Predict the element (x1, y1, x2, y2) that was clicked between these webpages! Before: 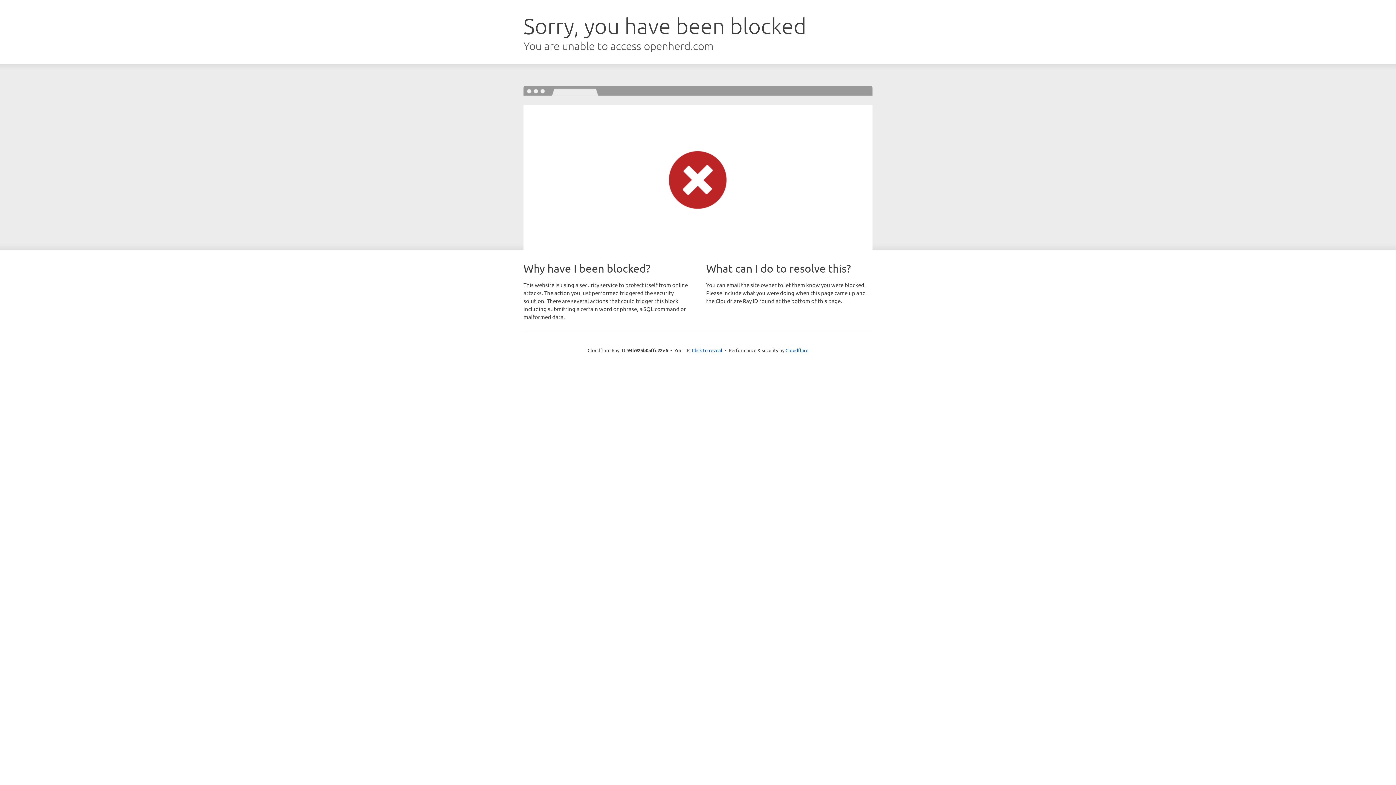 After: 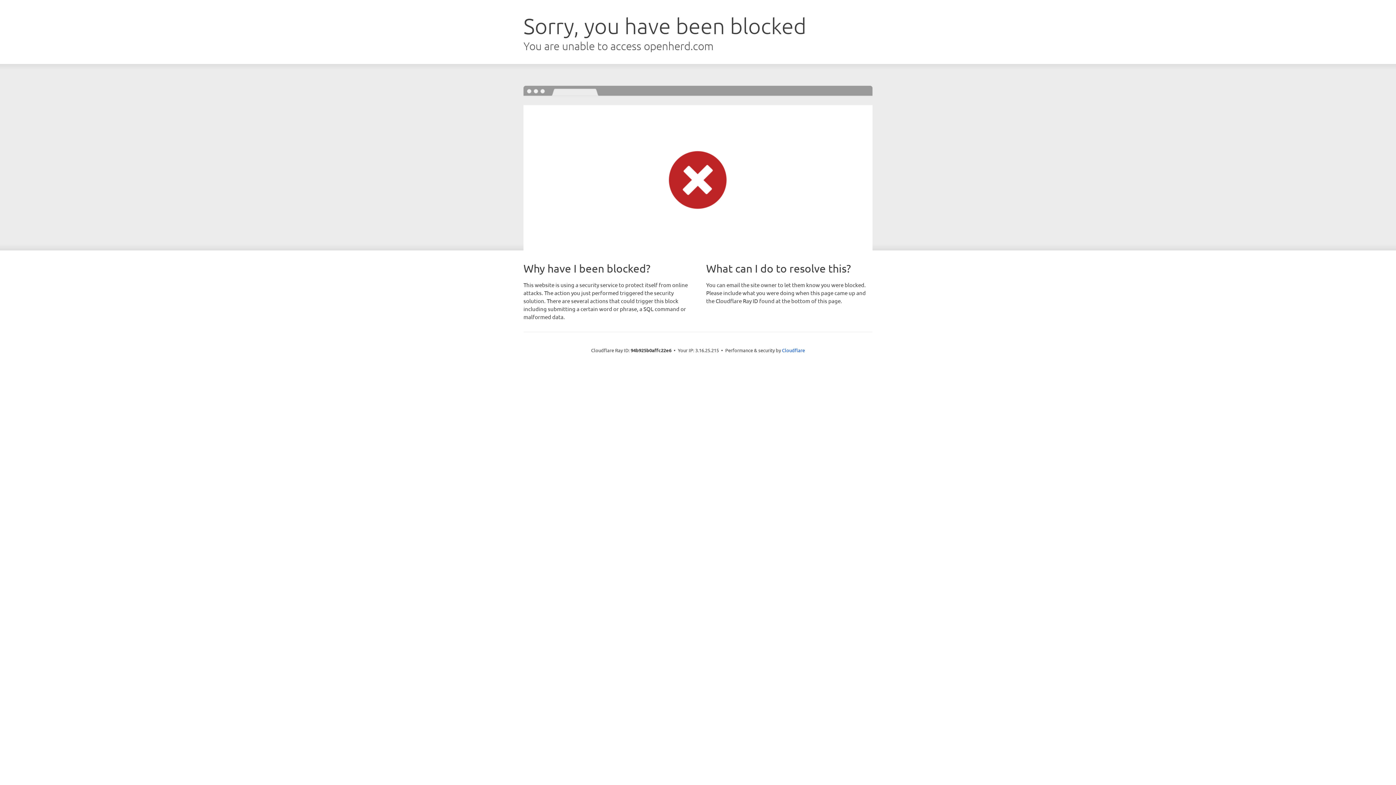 Action: bbox: (692, 346, 722, 353) label: Click to reveal